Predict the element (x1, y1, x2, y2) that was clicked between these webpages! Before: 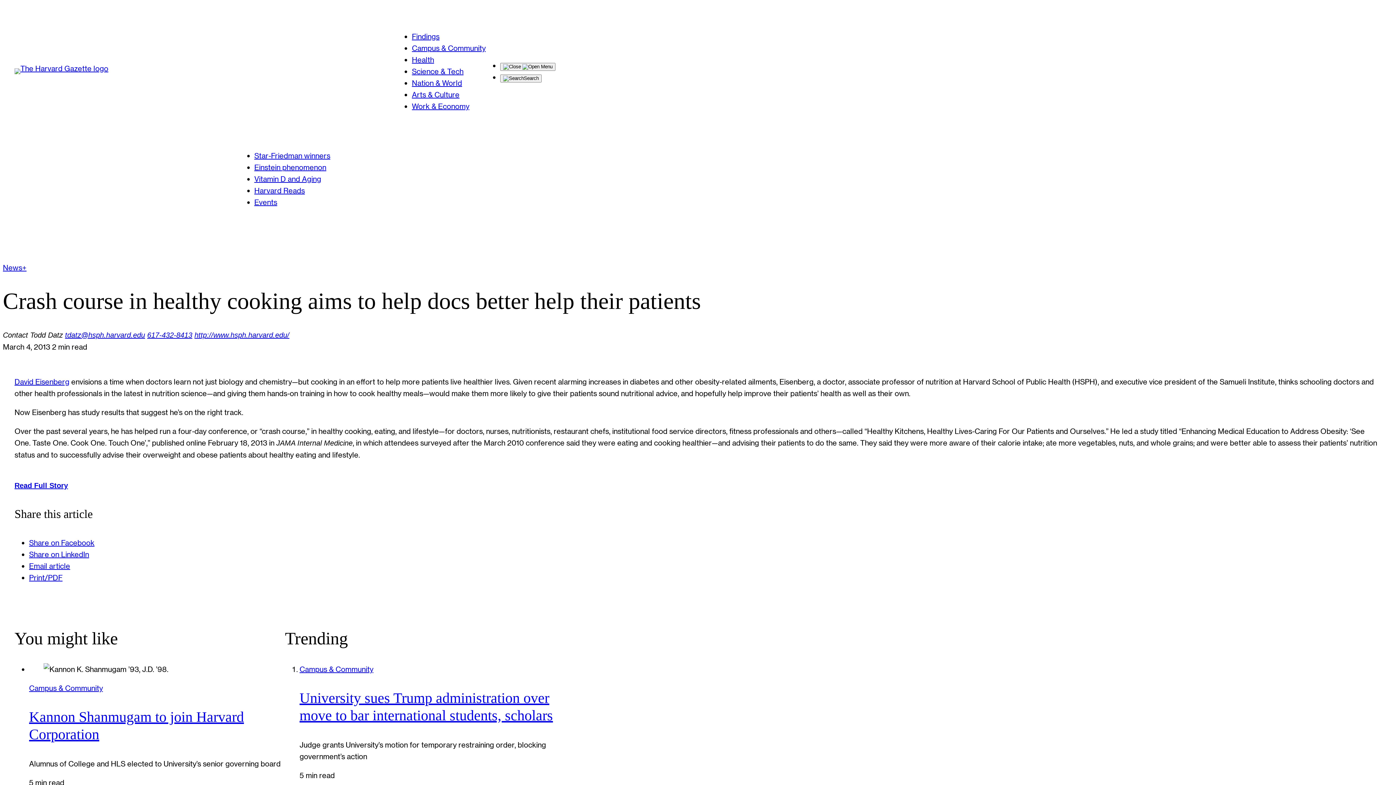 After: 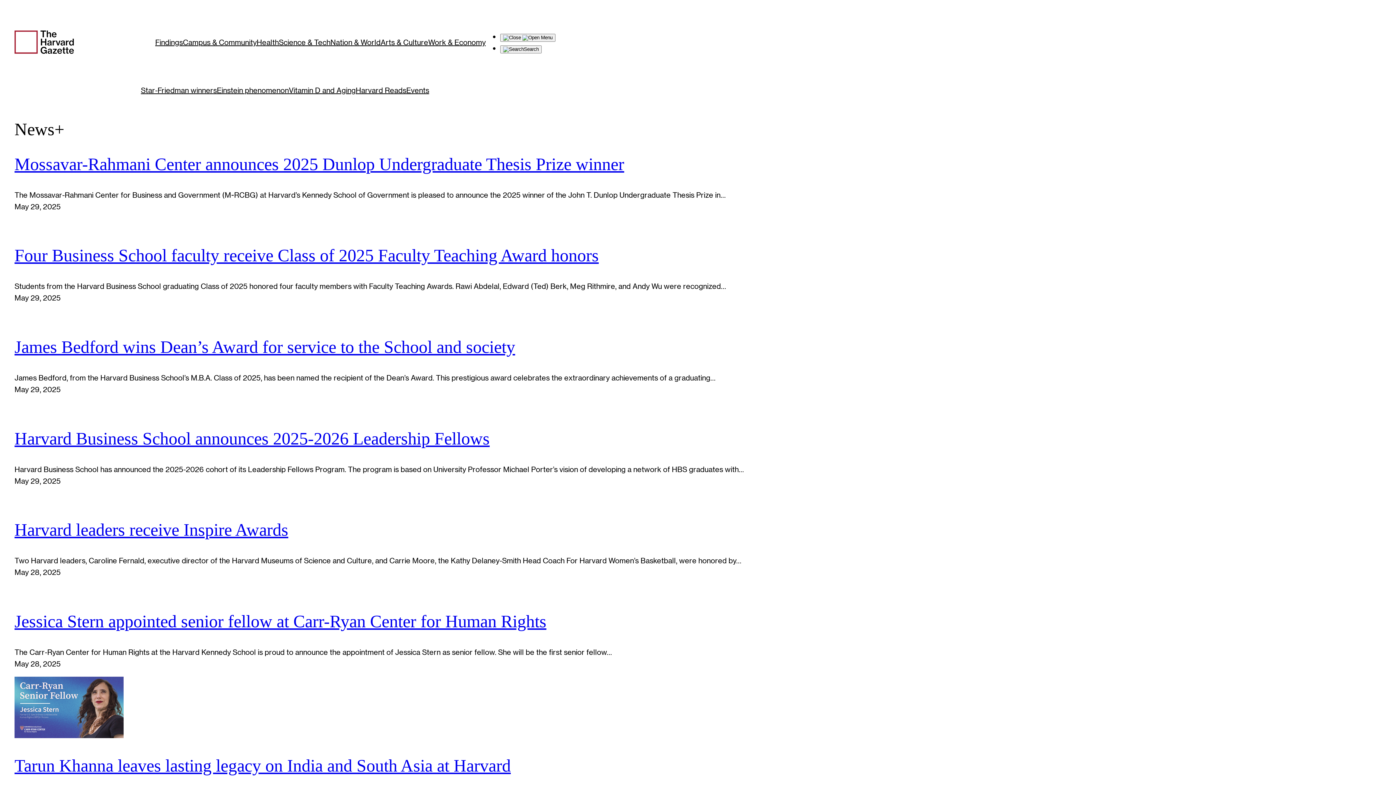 Action: bbox: (2, 263, 26, 272) label: News+